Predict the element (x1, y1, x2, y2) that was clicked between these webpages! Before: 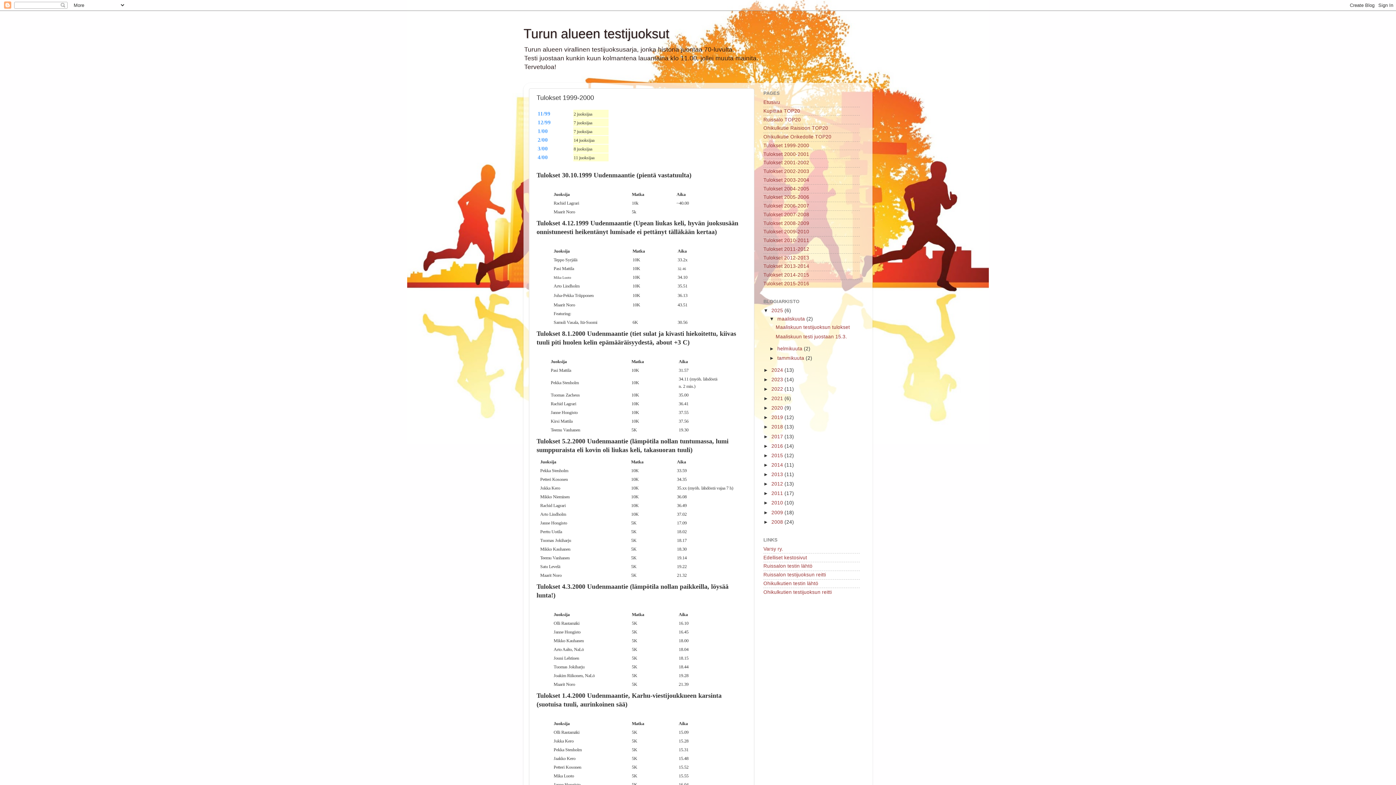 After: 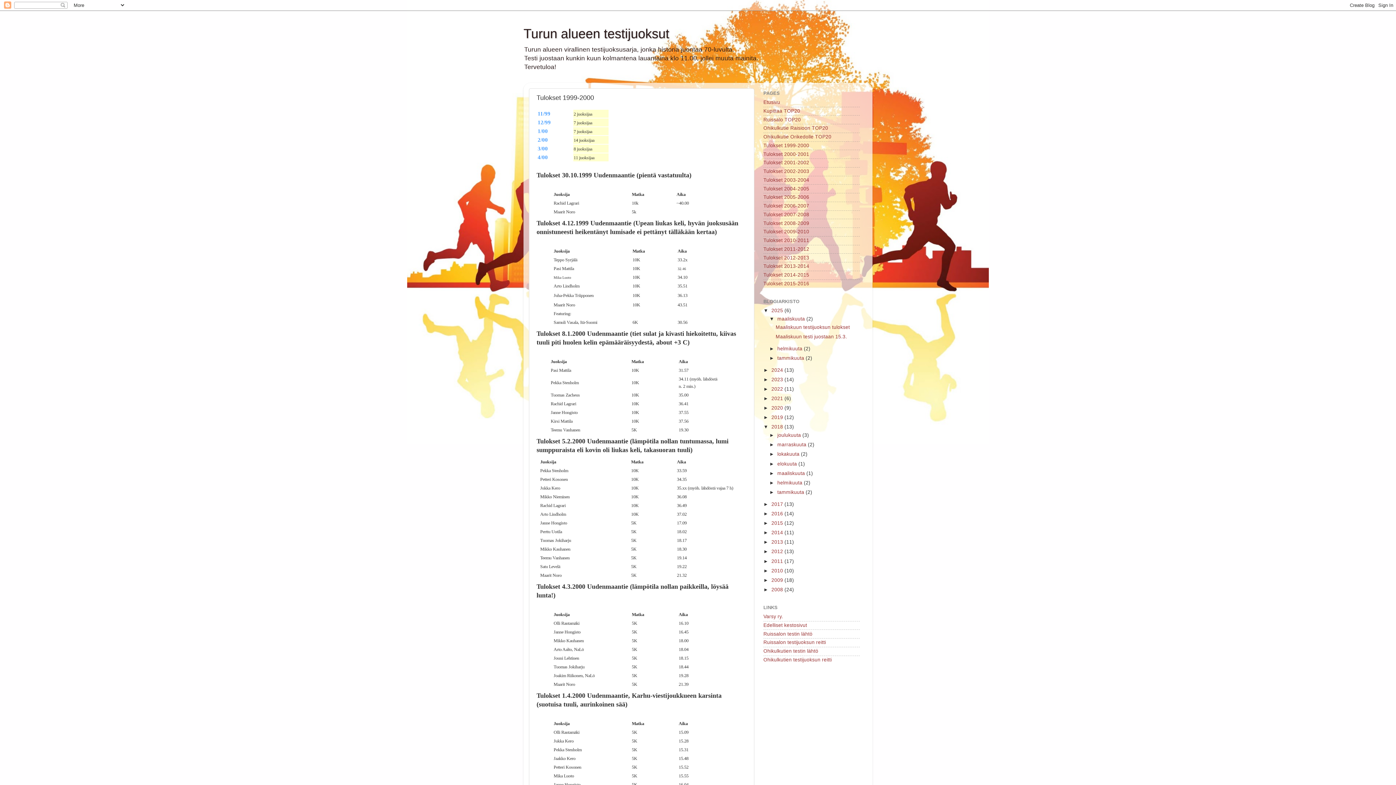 Action: bbox: (763, 424, 771, 429) label: ►  